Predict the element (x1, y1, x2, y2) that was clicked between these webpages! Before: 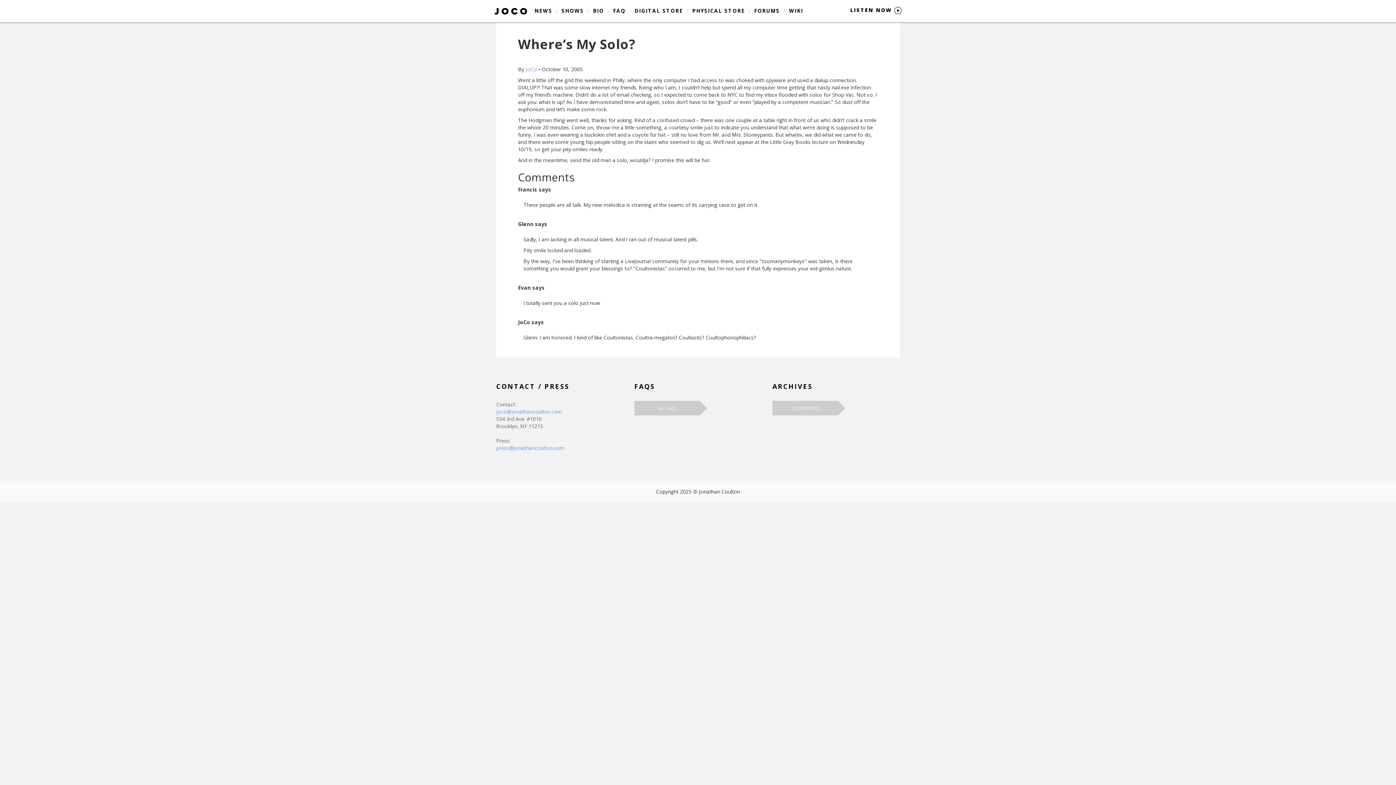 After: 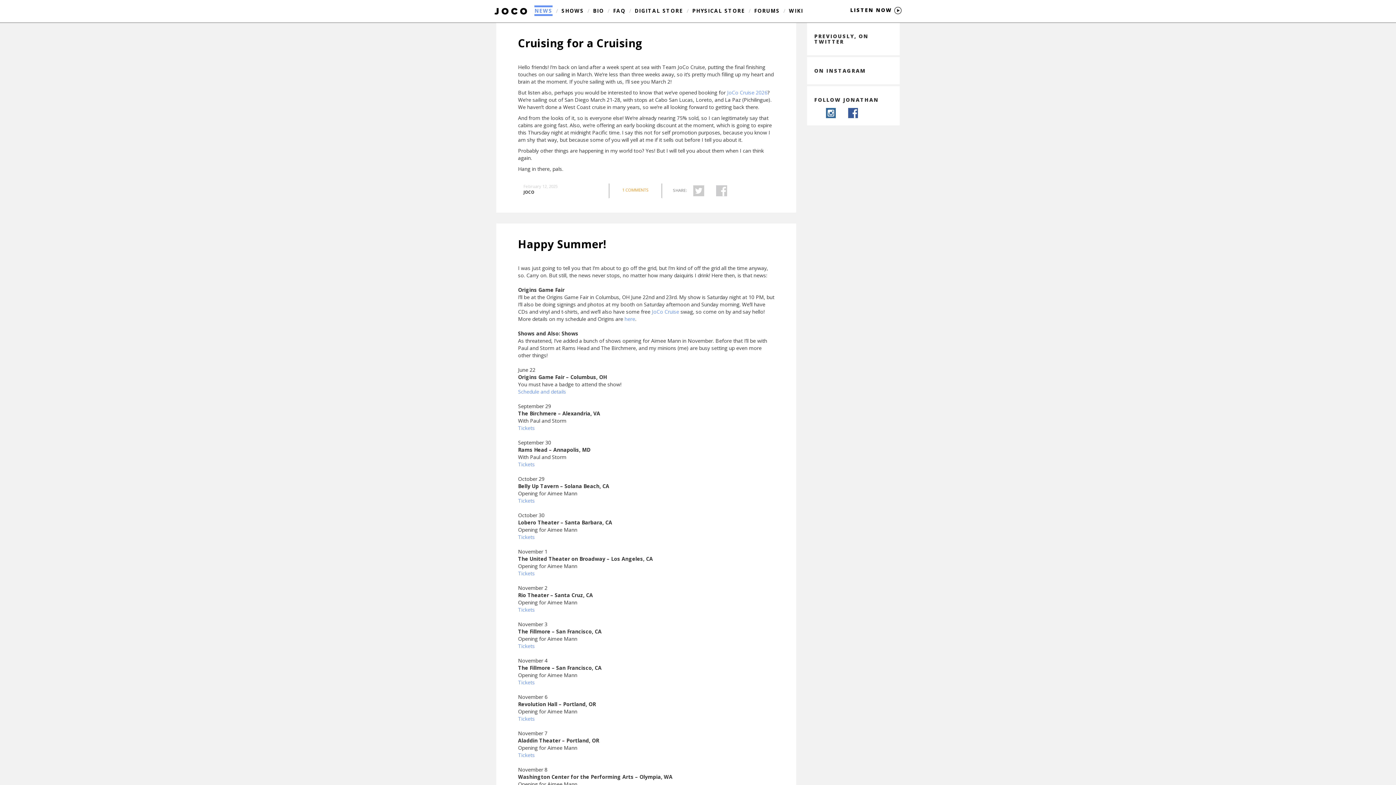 Action: bbox: (772, 401, 900, 415) label: OLDER POSTS